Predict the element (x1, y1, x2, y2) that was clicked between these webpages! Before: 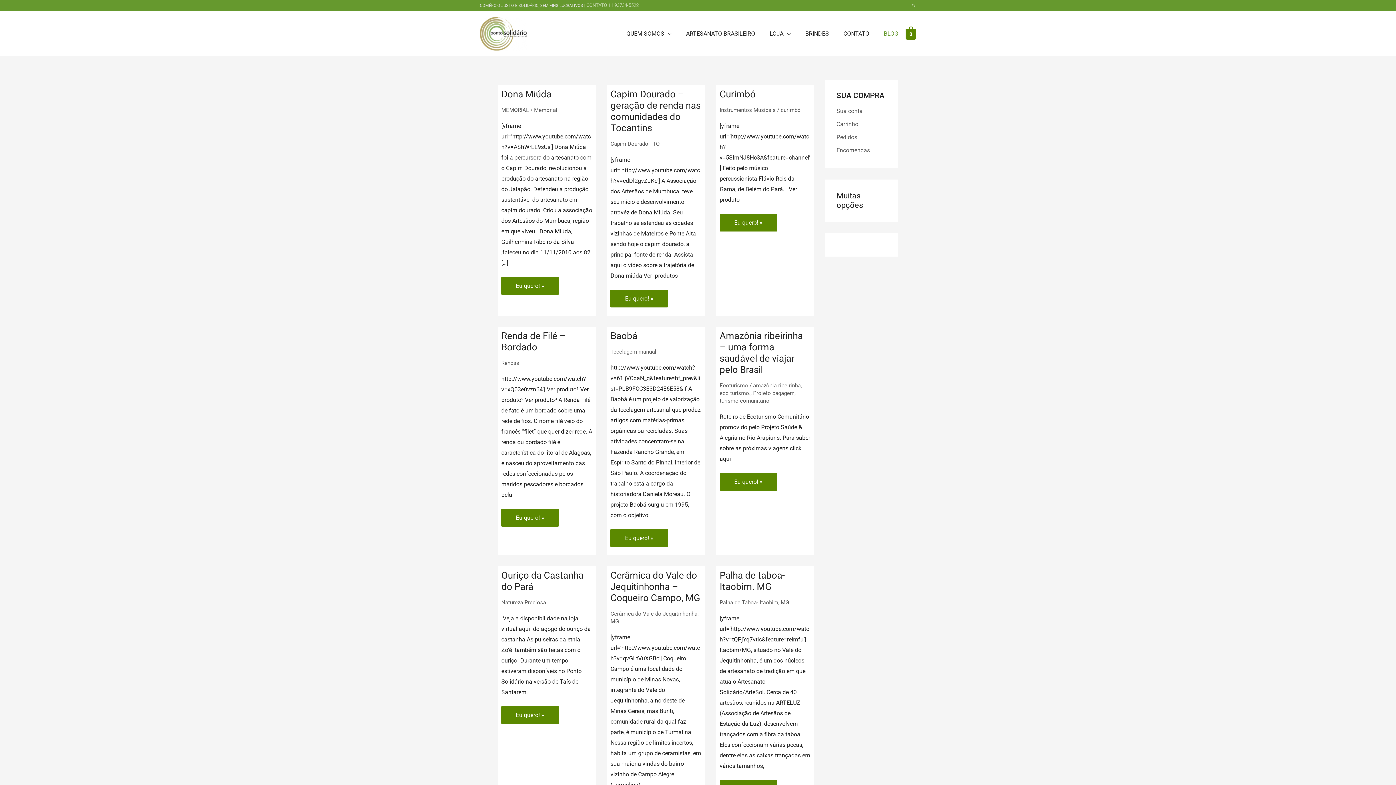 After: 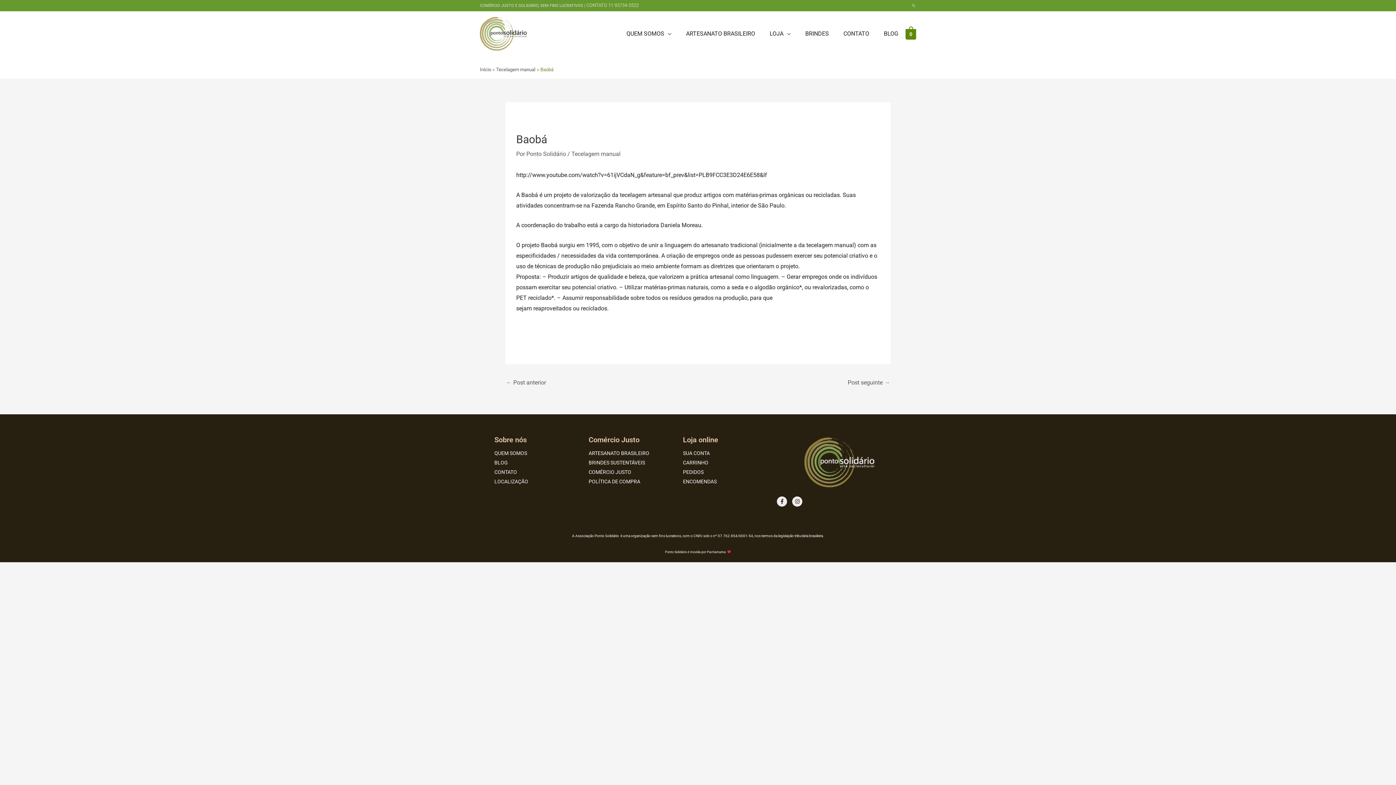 Action: label: Baobá
Eu quero! » bbox: (610, 529, 668, 547)